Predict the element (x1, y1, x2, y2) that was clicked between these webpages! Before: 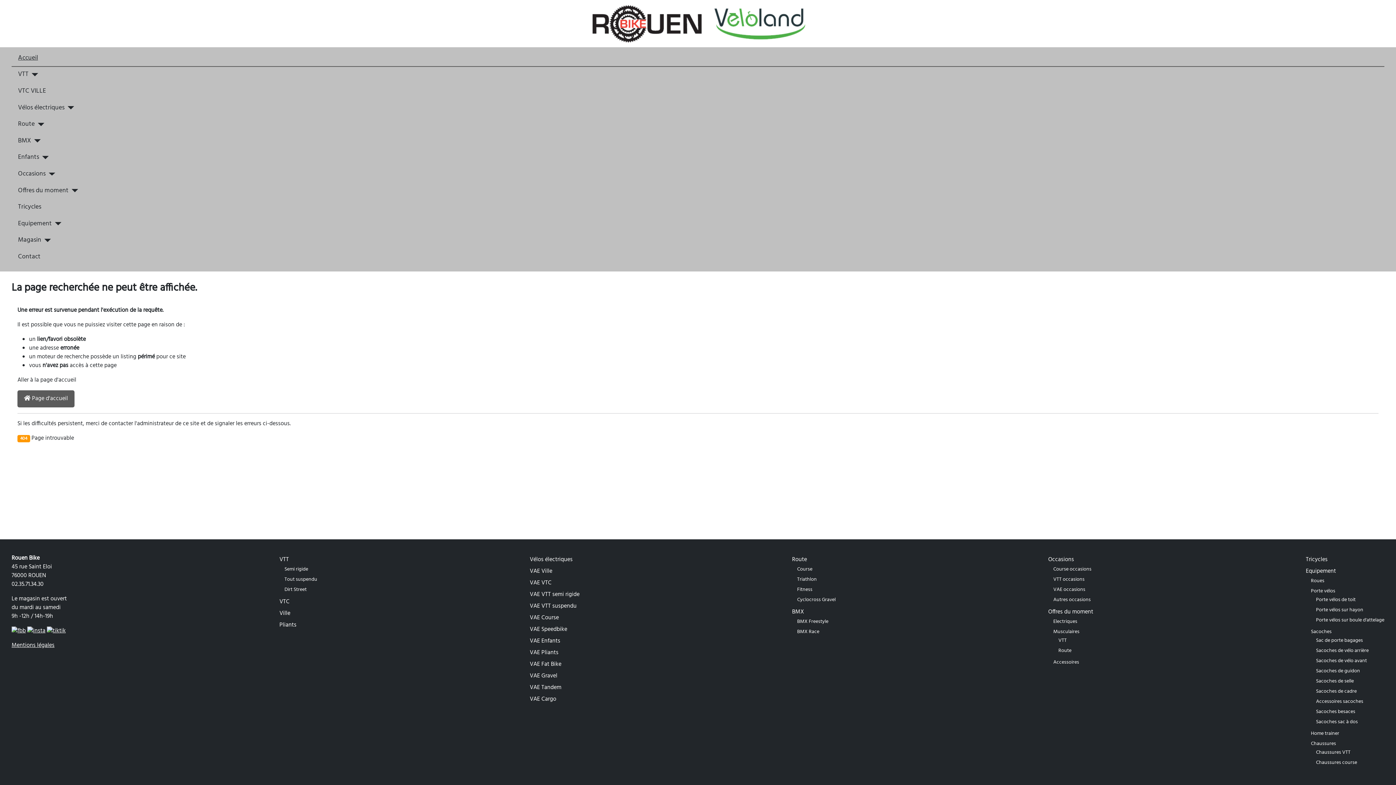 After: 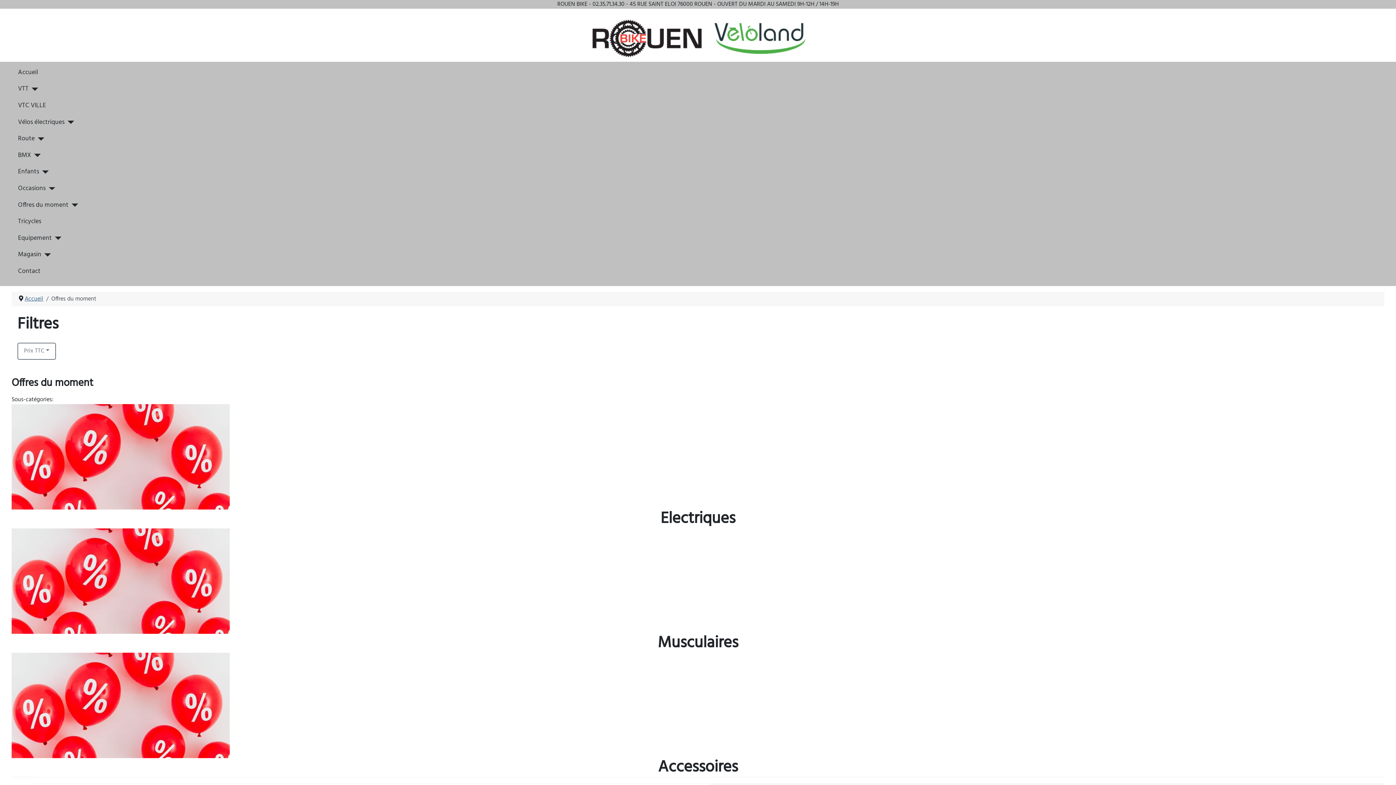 Action: label: Offres du moment bbox: (1048, 607, 1093, 617)